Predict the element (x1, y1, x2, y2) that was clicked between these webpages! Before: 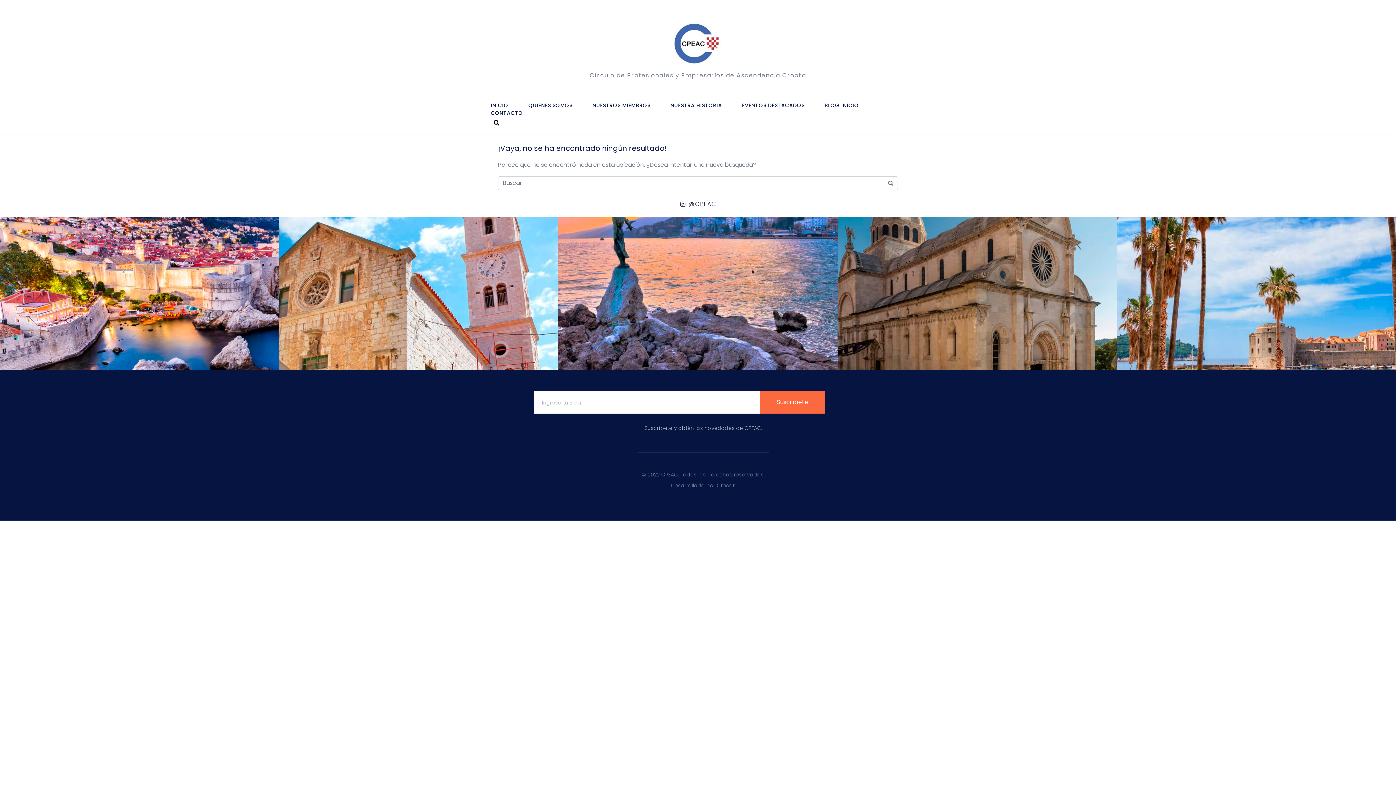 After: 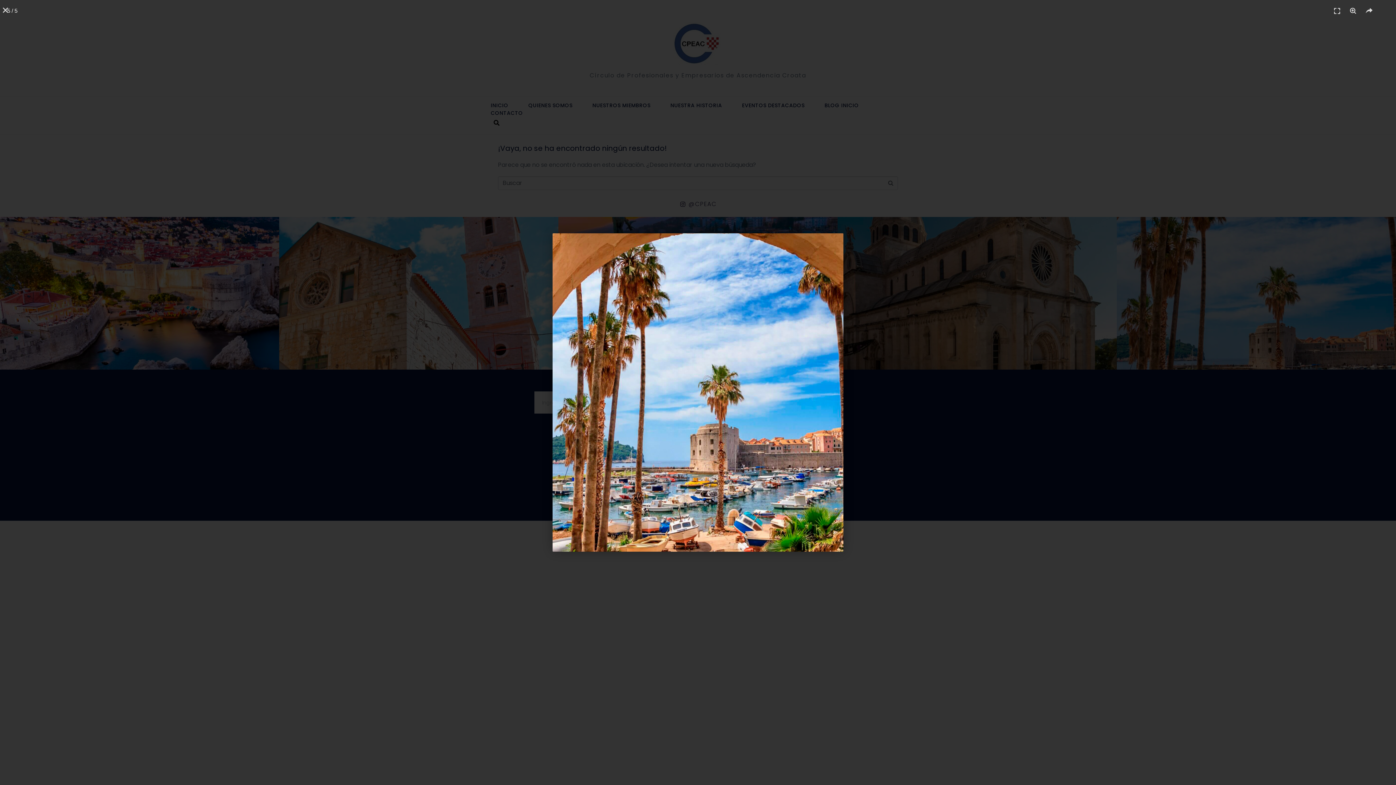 Action: bbox: (1117, 216, 1396, 369)